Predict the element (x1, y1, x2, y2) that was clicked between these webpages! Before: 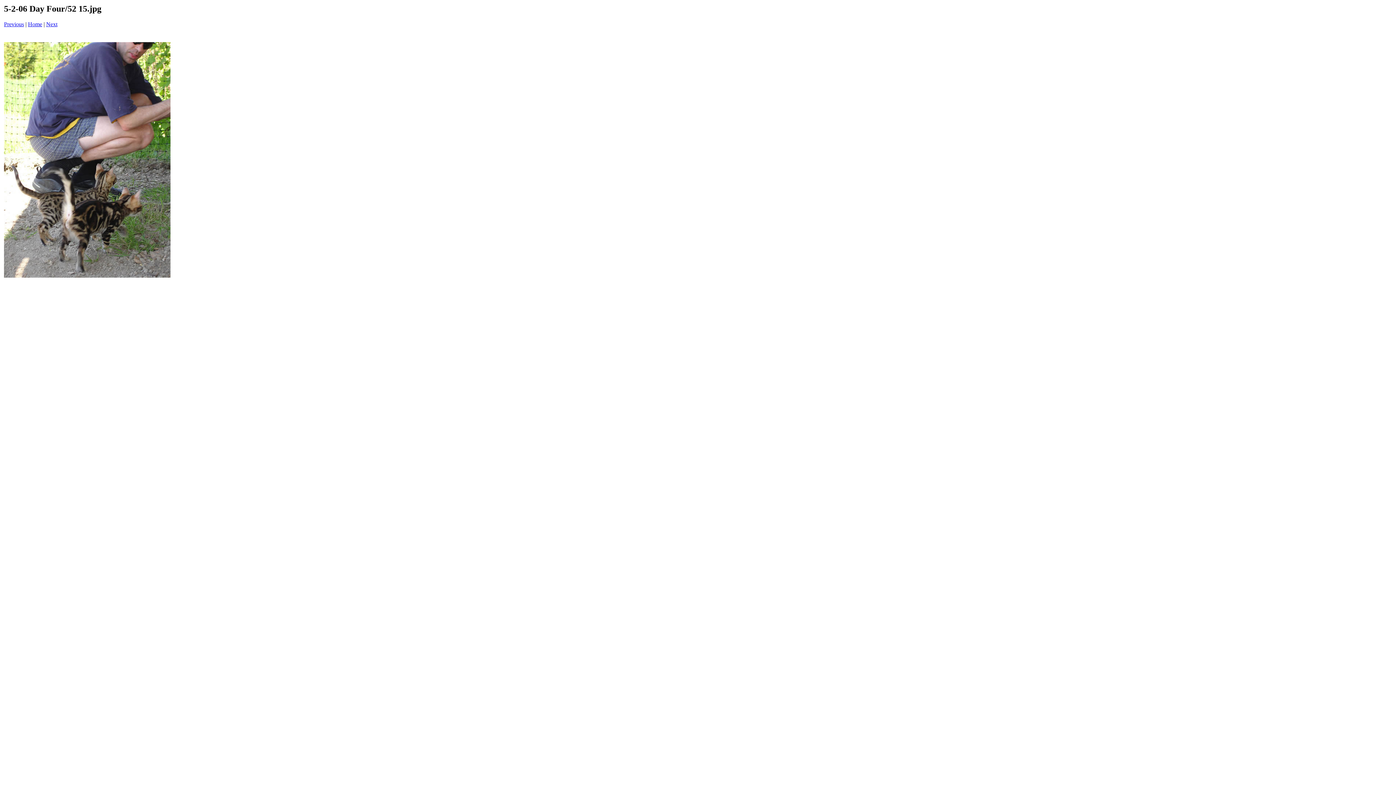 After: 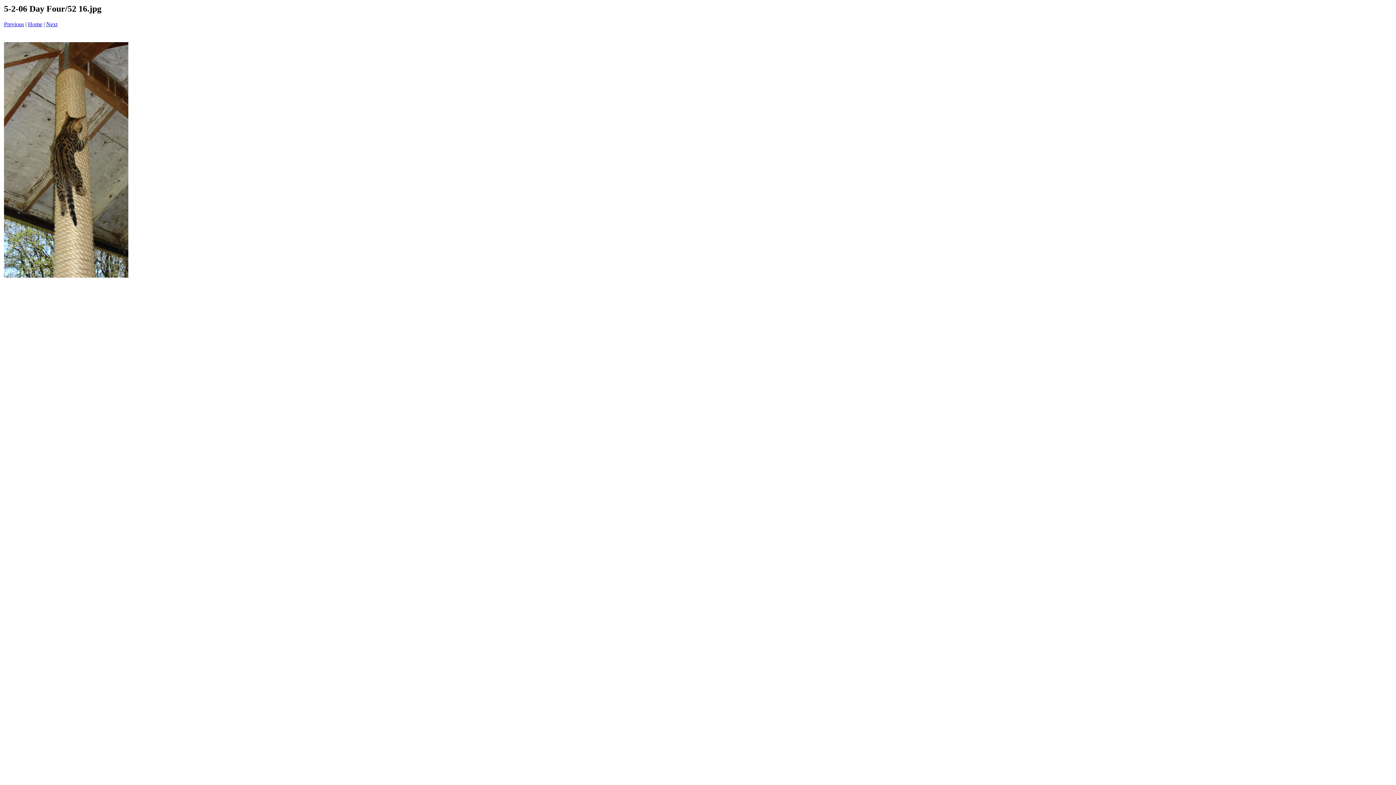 Action: bbox: (46, 21, 57, 27) label: Next